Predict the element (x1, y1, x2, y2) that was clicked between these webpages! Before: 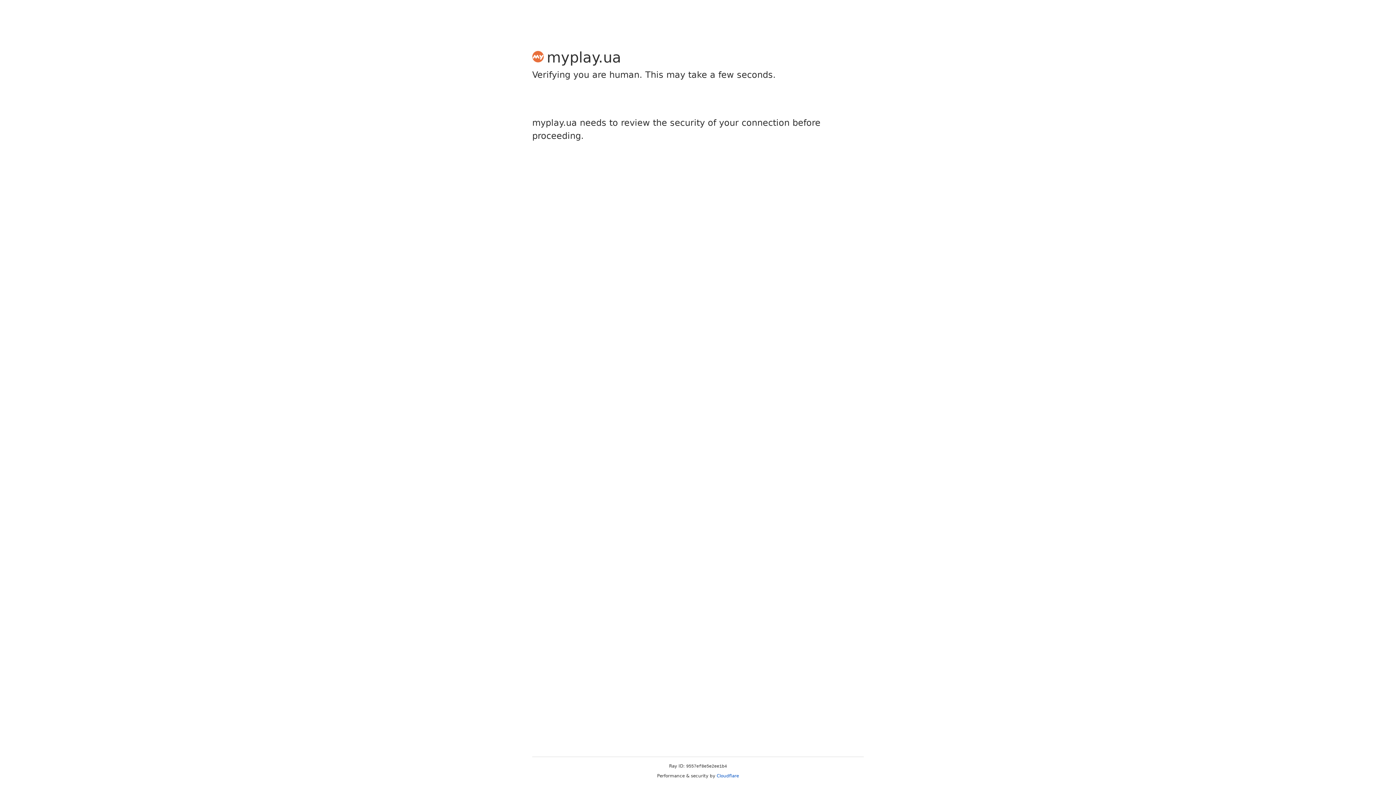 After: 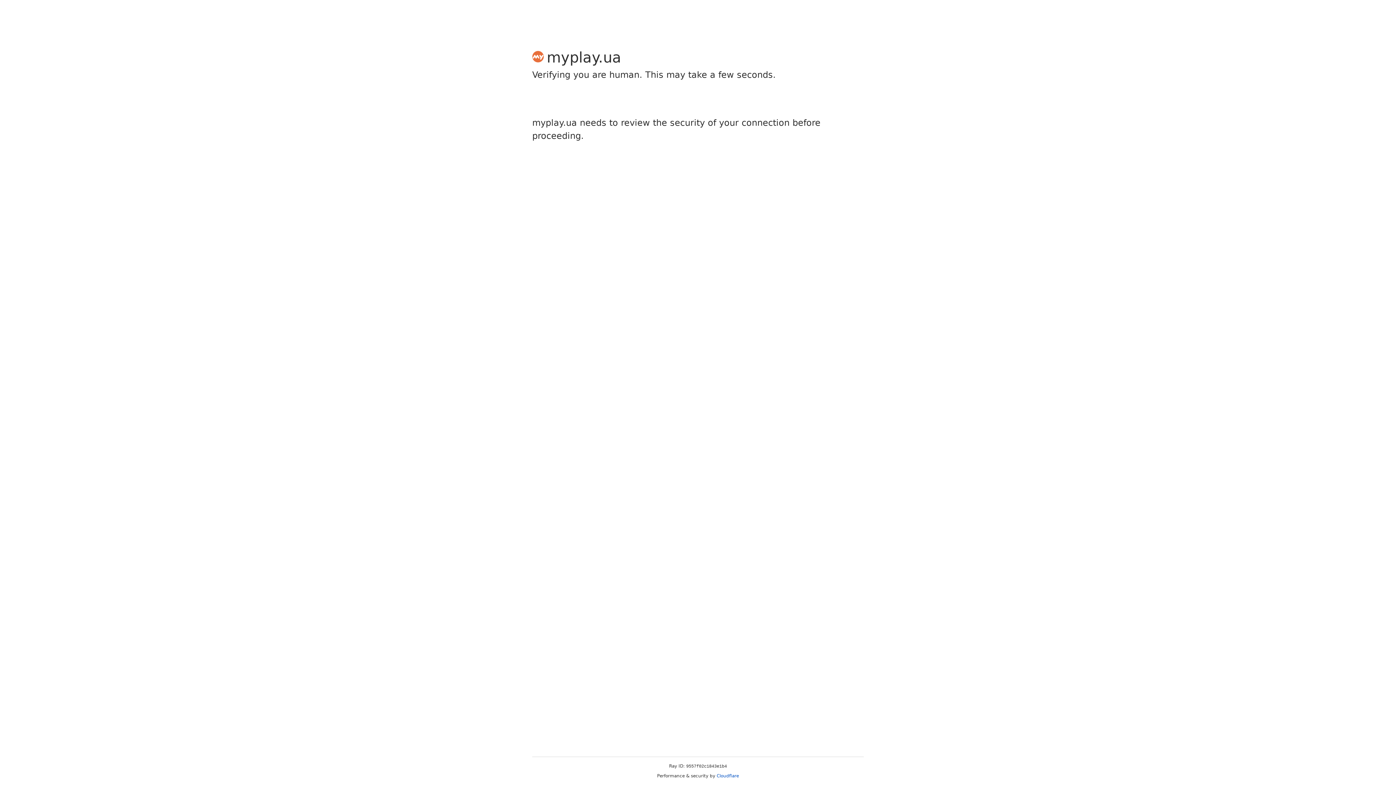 Action: bbox: (716, 773, 739, 778) label: Cloudflare